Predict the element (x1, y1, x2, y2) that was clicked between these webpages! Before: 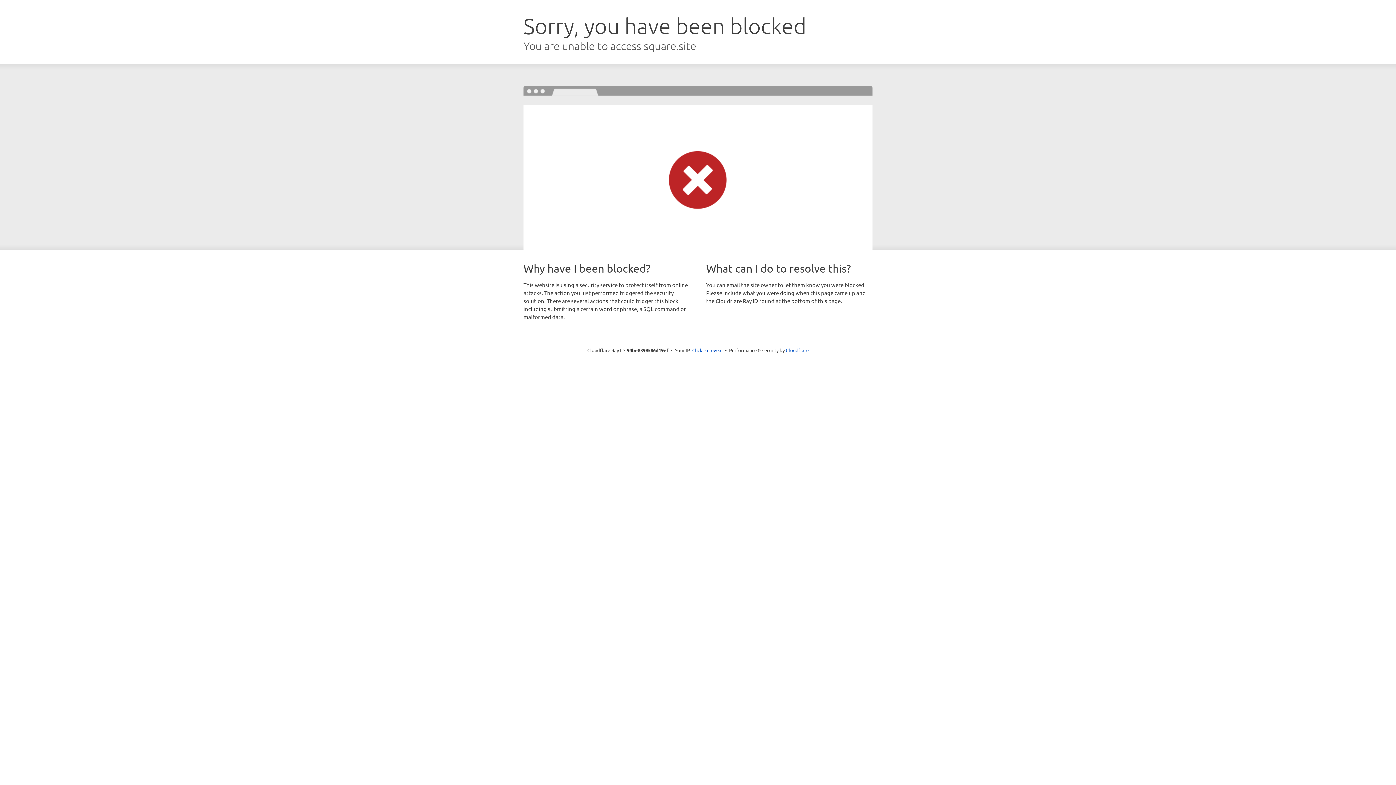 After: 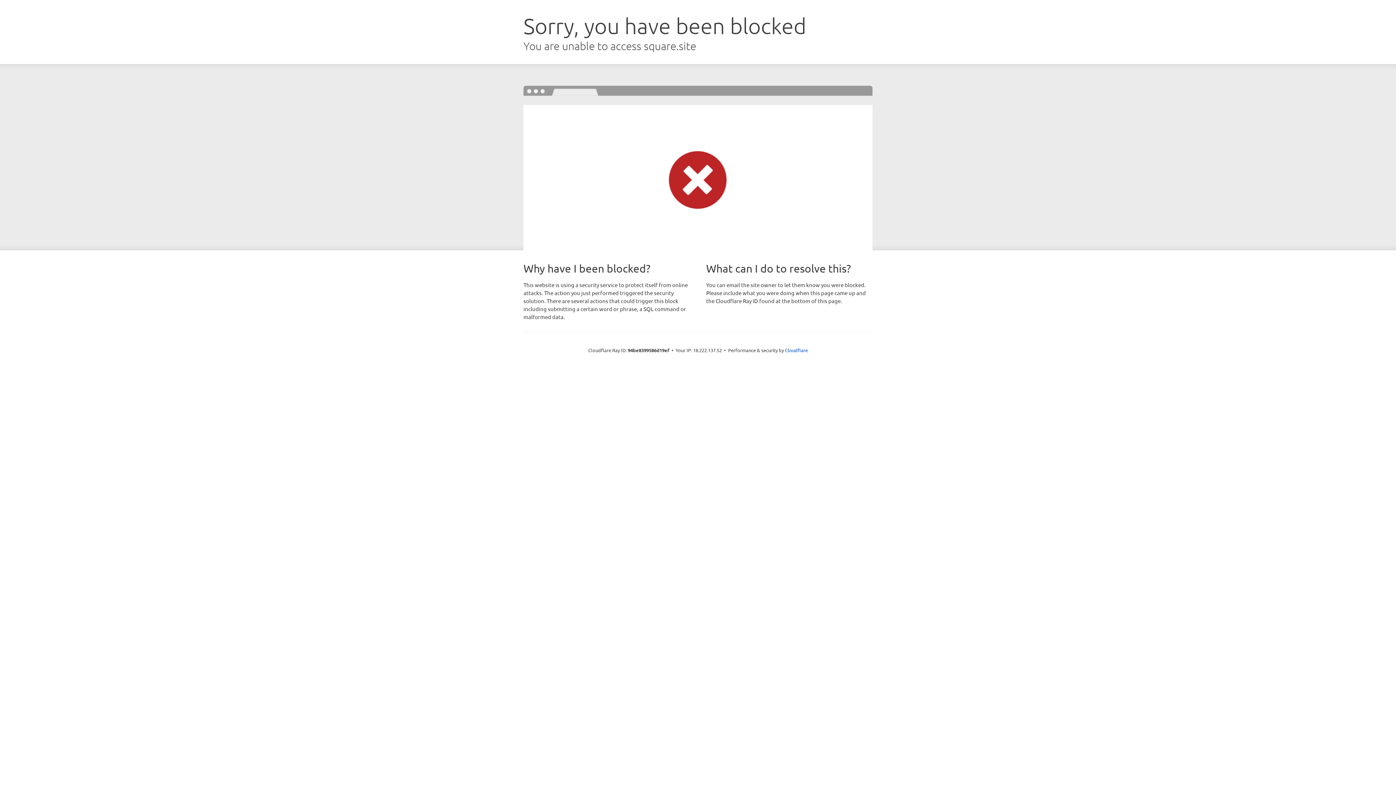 Action: label: Click to reveal bbox: (692, 346, 722, 353)